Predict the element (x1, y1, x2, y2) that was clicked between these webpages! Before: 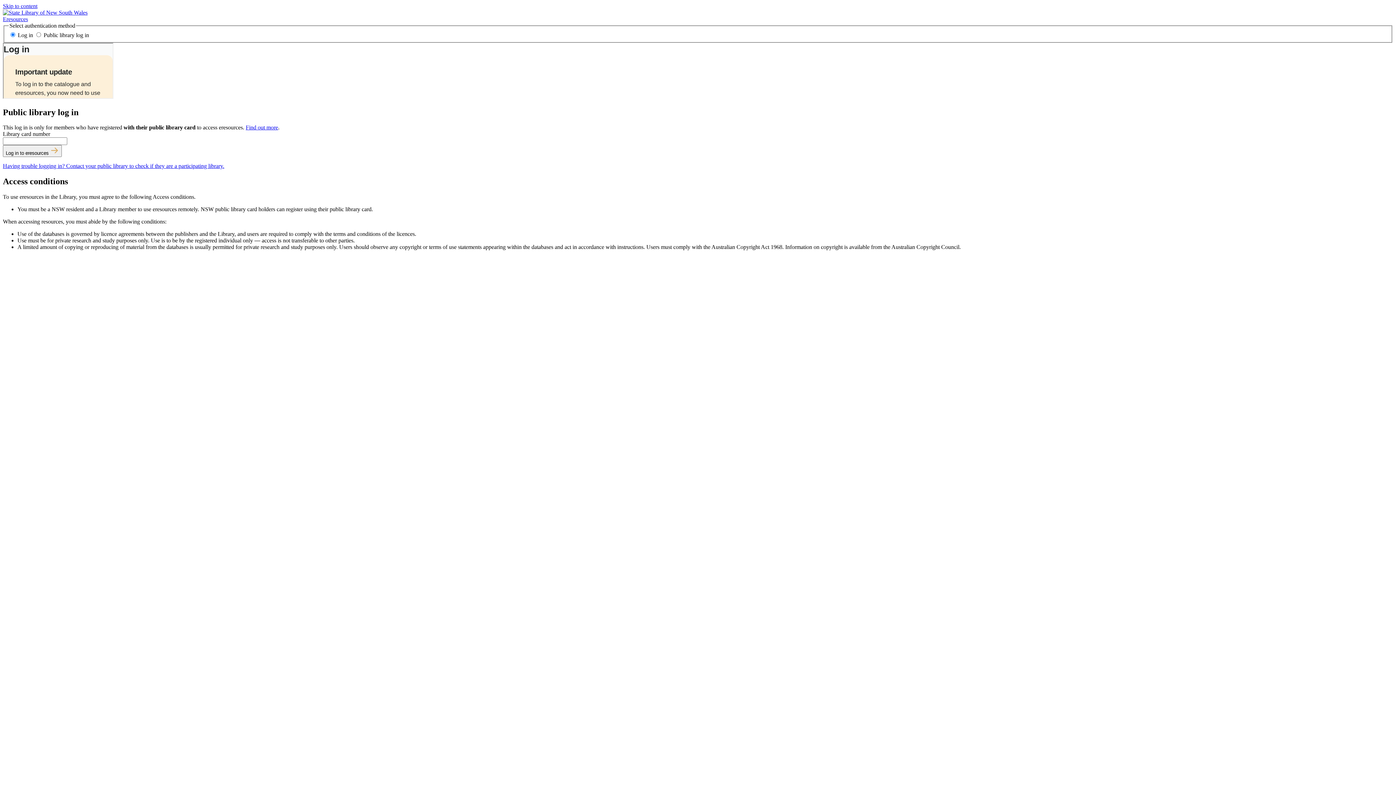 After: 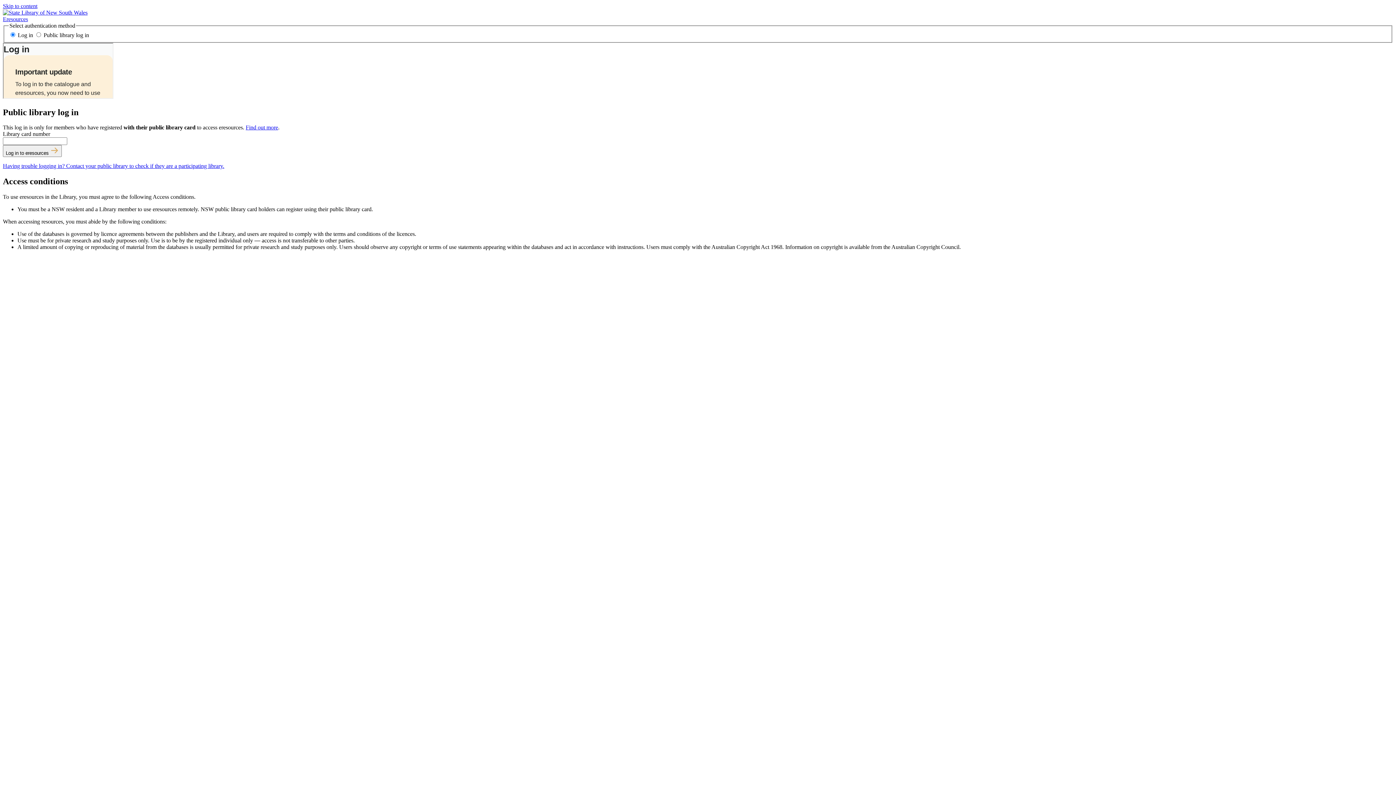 Action: label: Find out more bbox: (245, 124, 278, 130)